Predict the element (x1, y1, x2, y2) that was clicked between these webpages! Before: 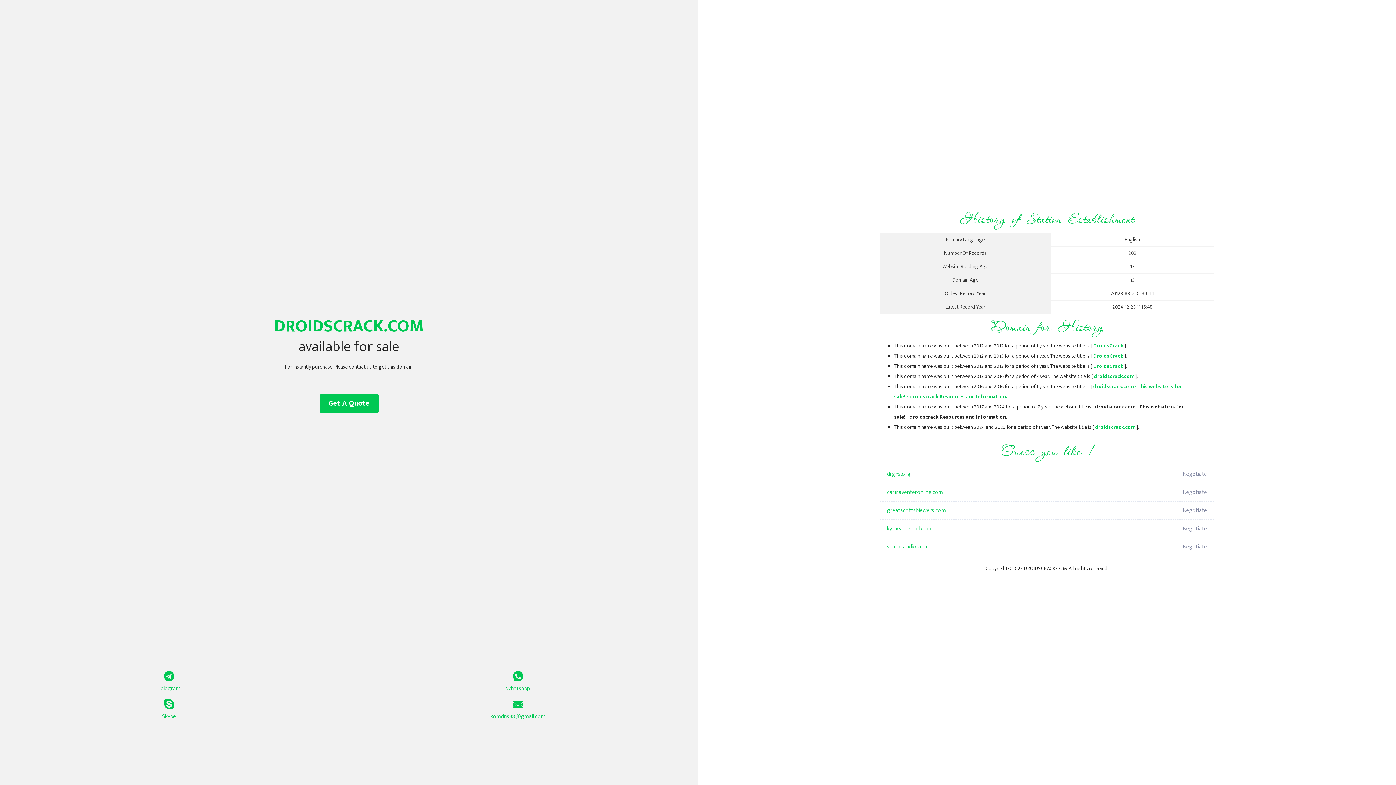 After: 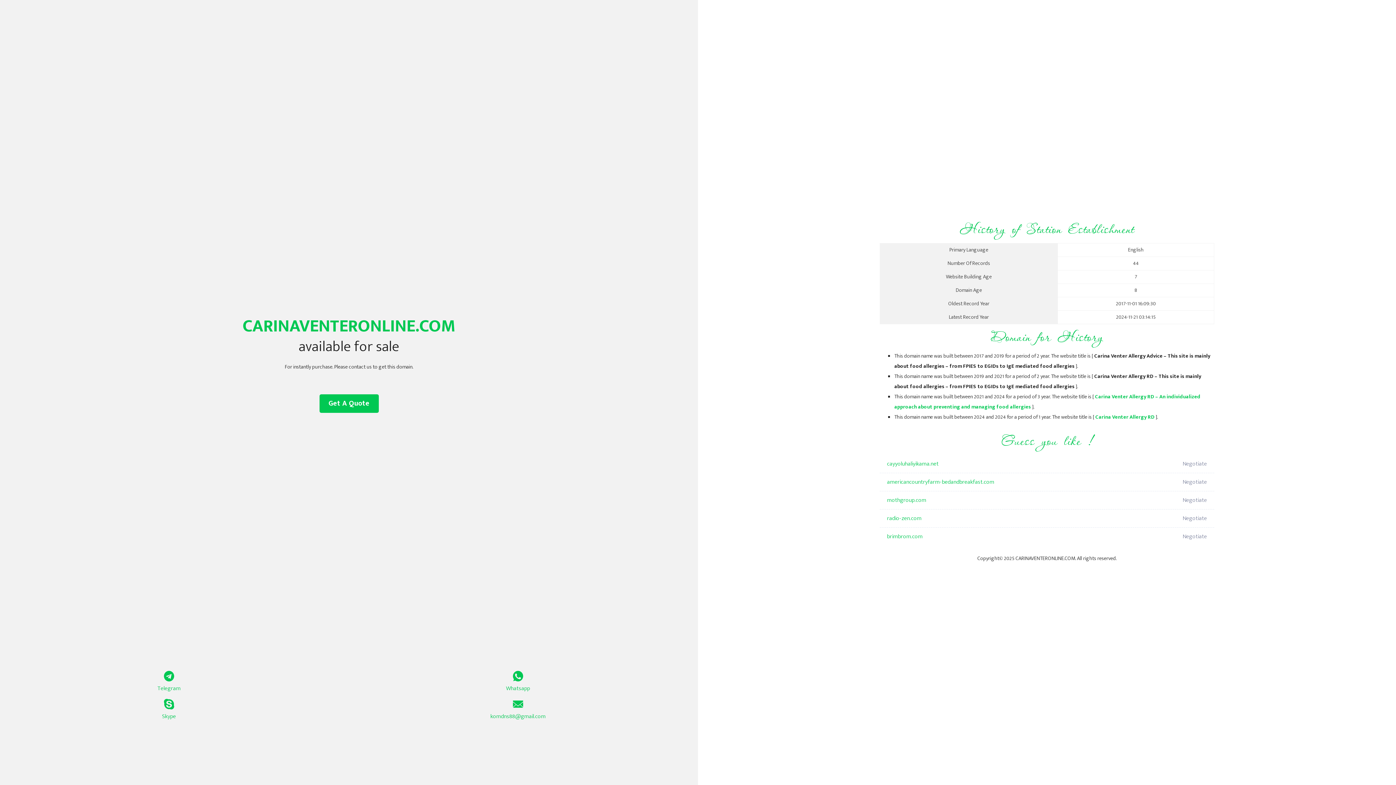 Action: label: carinaventeronline.com bbox: (887, 483, 1098, 501)